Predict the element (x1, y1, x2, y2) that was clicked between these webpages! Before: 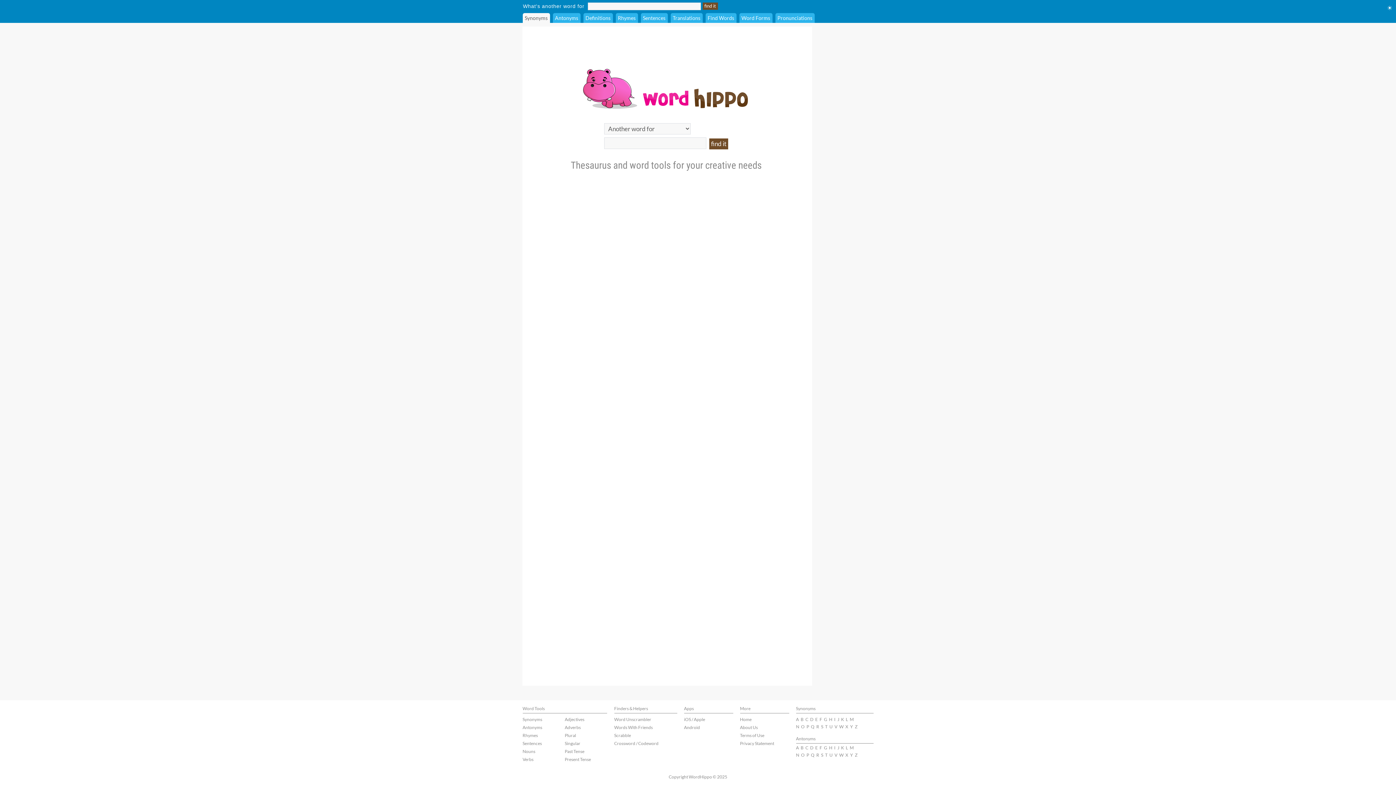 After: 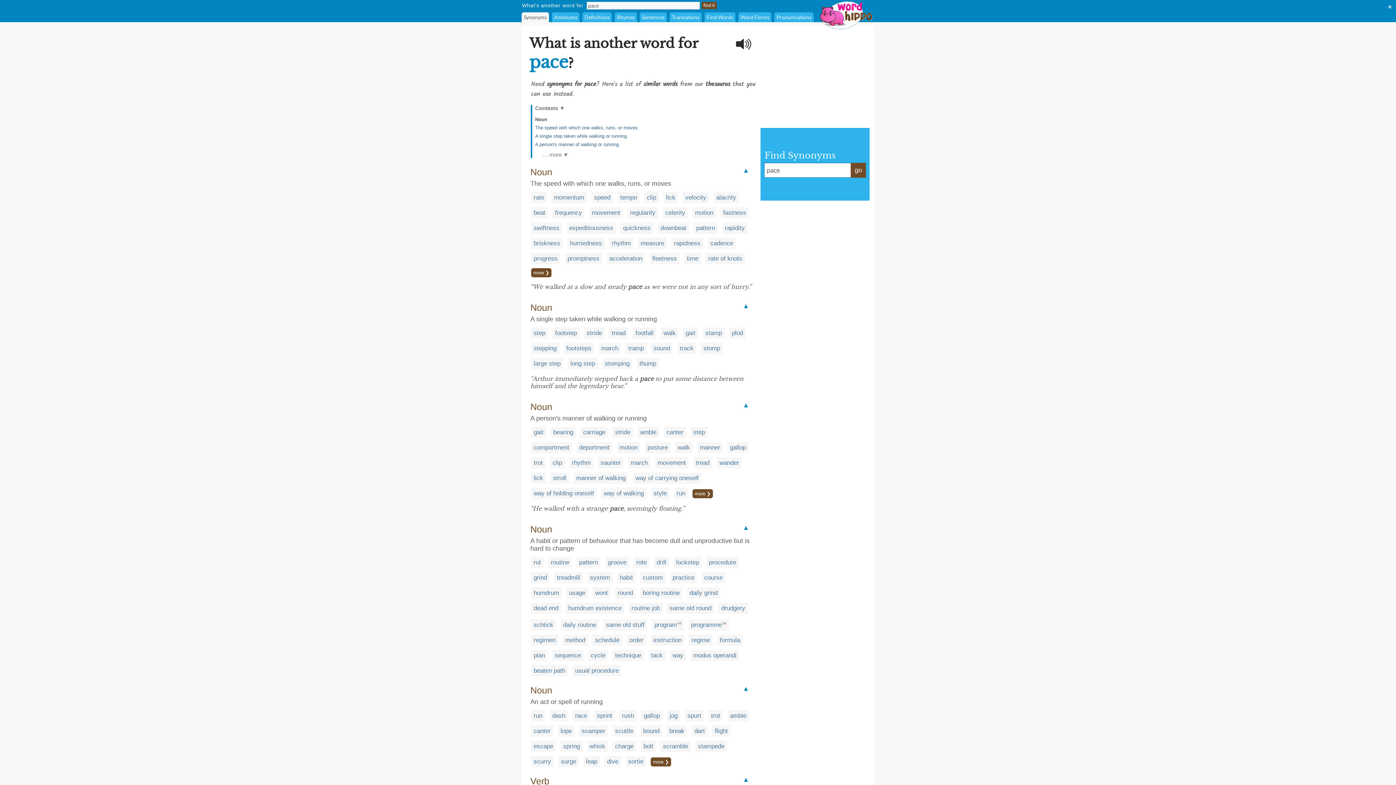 Action: bbox: (806, 724, 809, 729) label: P